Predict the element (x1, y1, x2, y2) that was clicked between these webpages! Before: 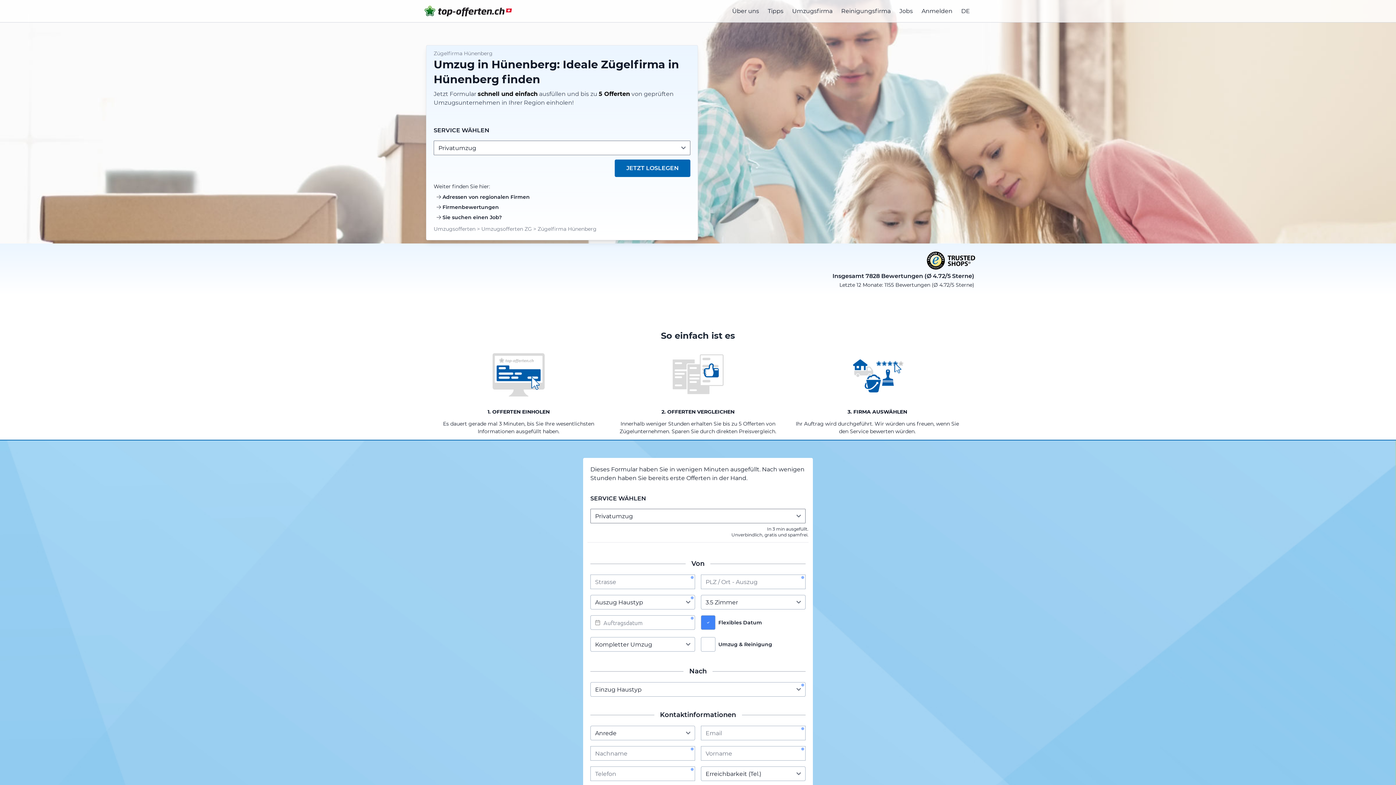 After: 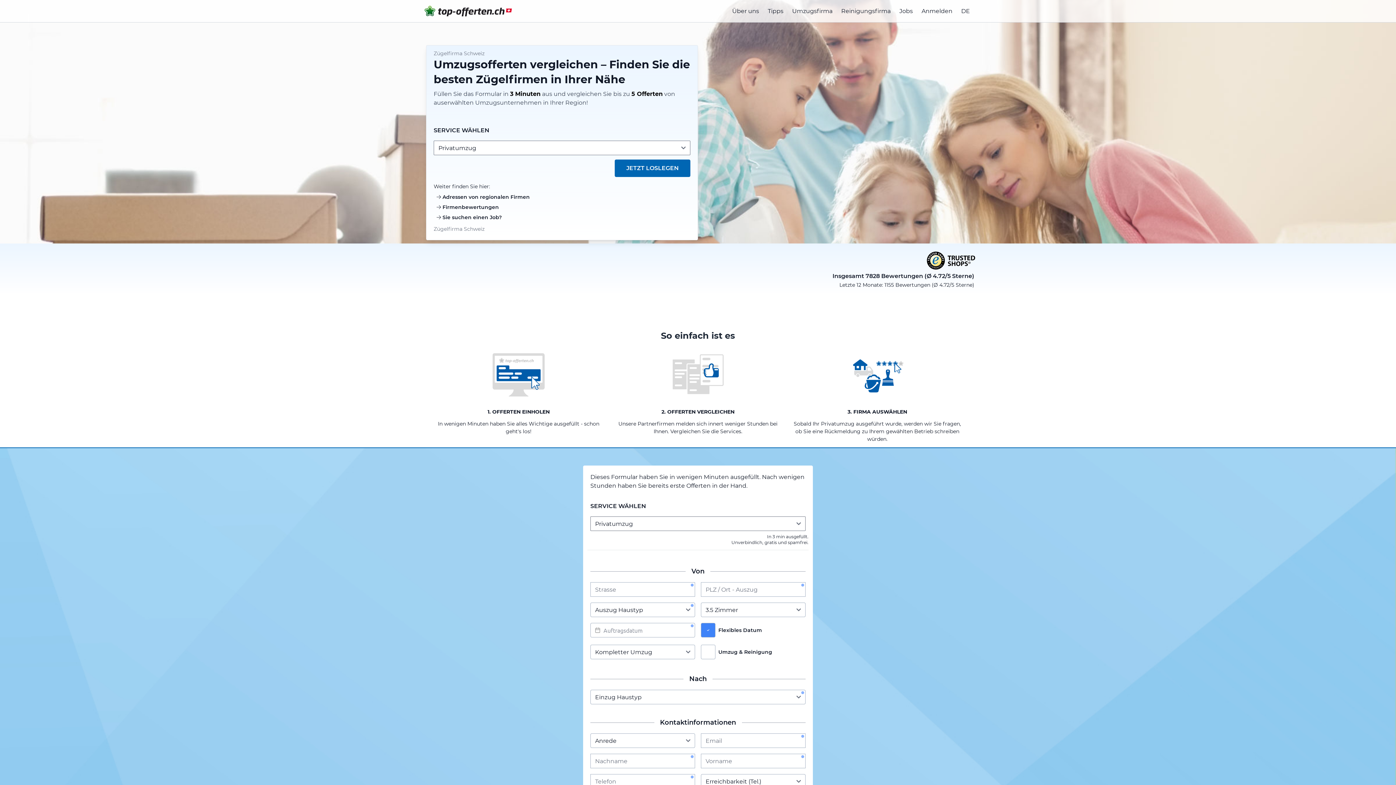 Action: bbox: (424, 5, 541, 16)